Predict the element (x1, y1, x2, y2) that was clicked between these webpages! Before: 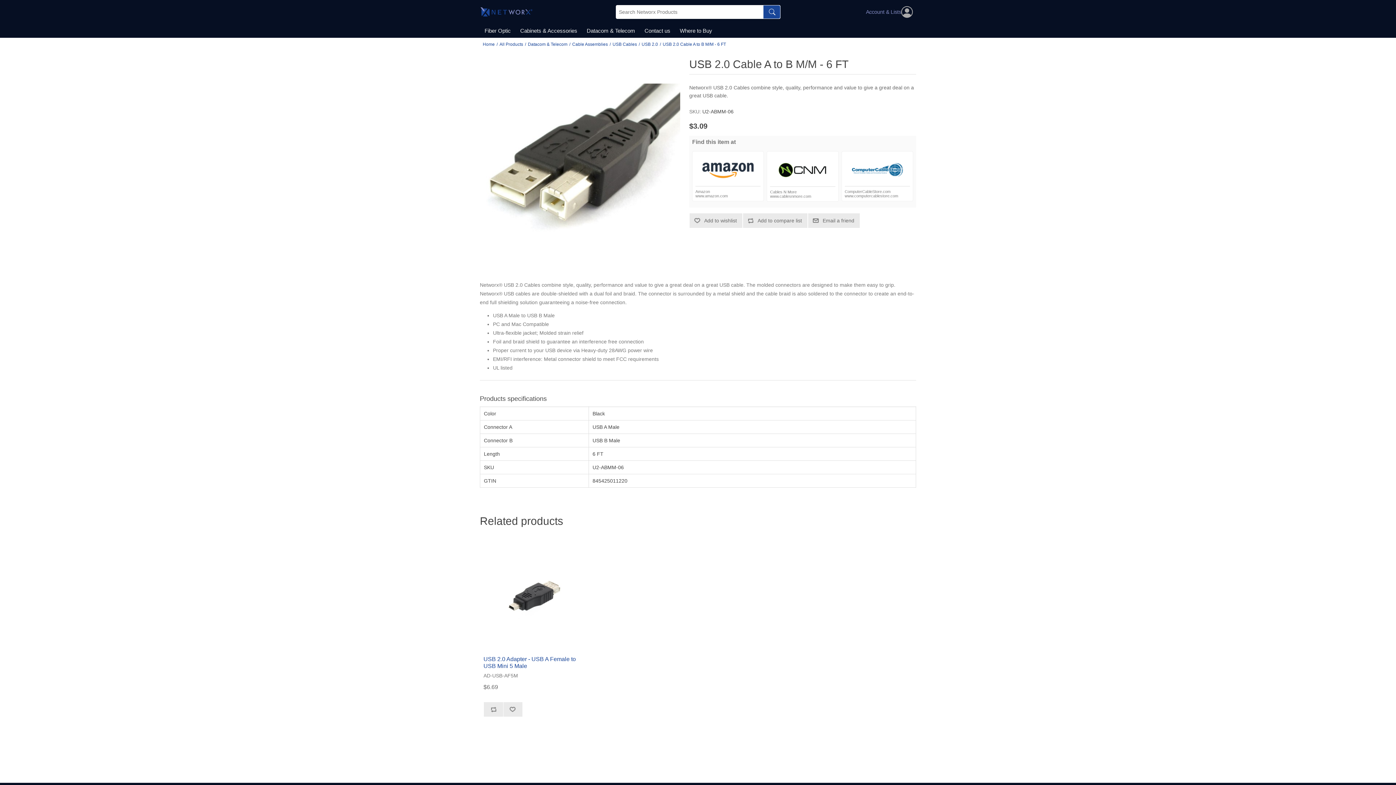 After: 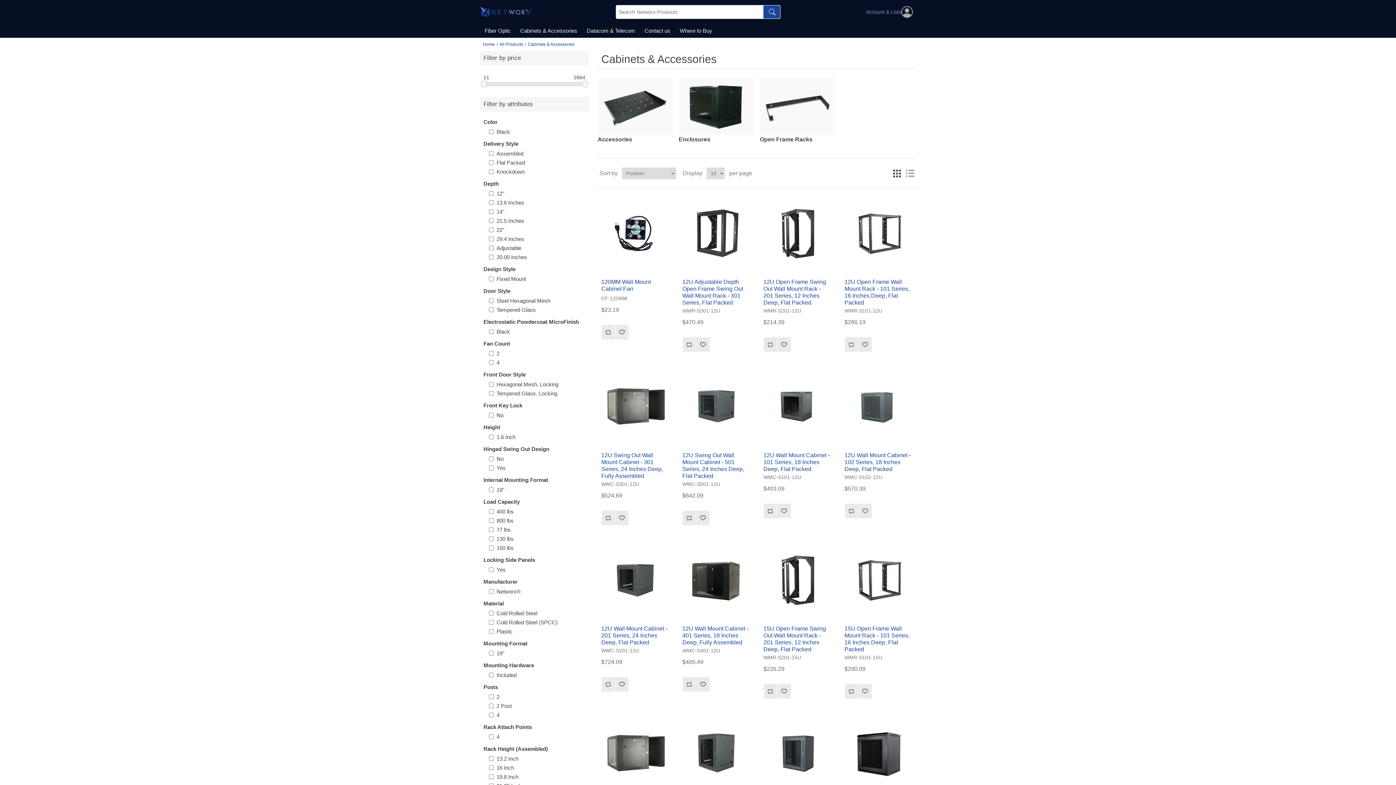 Action: label: Cabinets & Accessories bbox: (515, 24, 582, 37)